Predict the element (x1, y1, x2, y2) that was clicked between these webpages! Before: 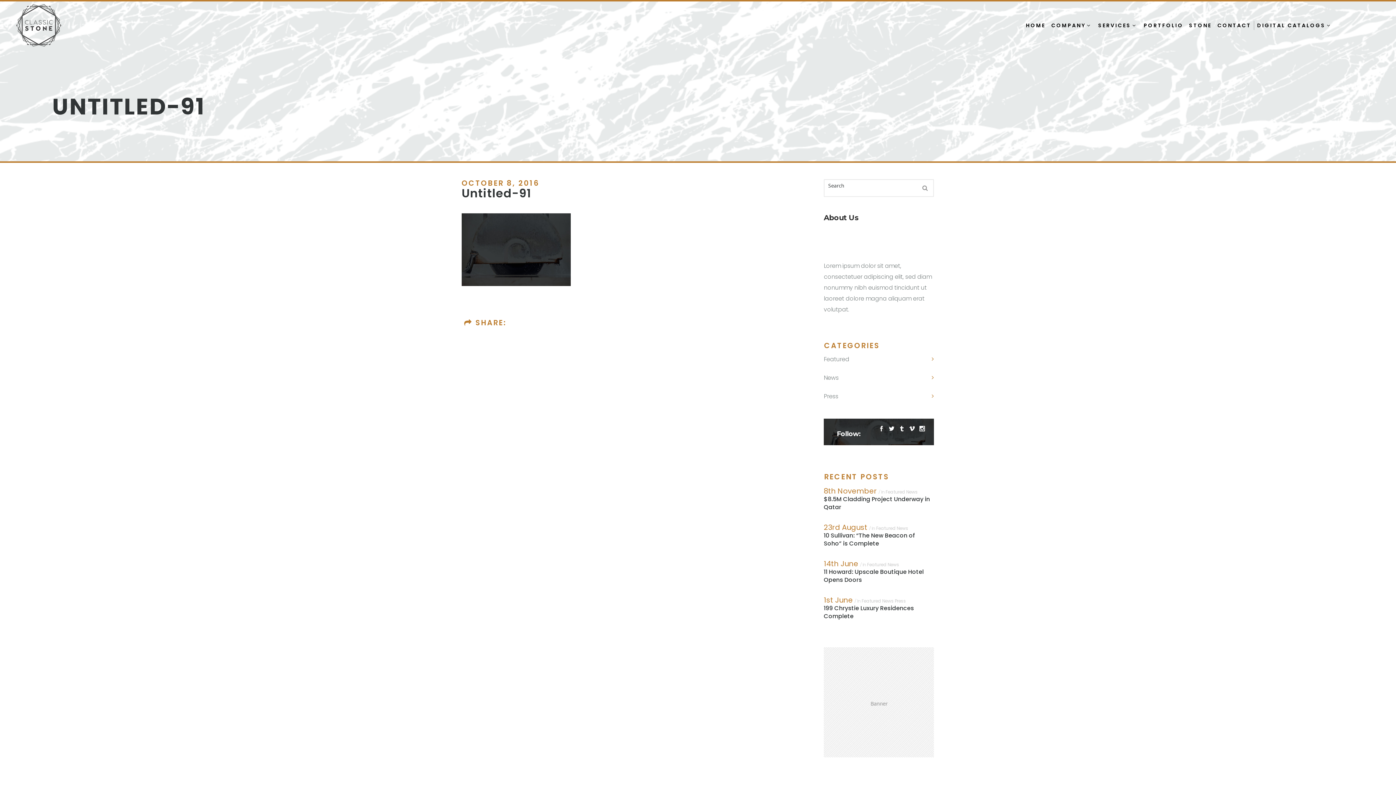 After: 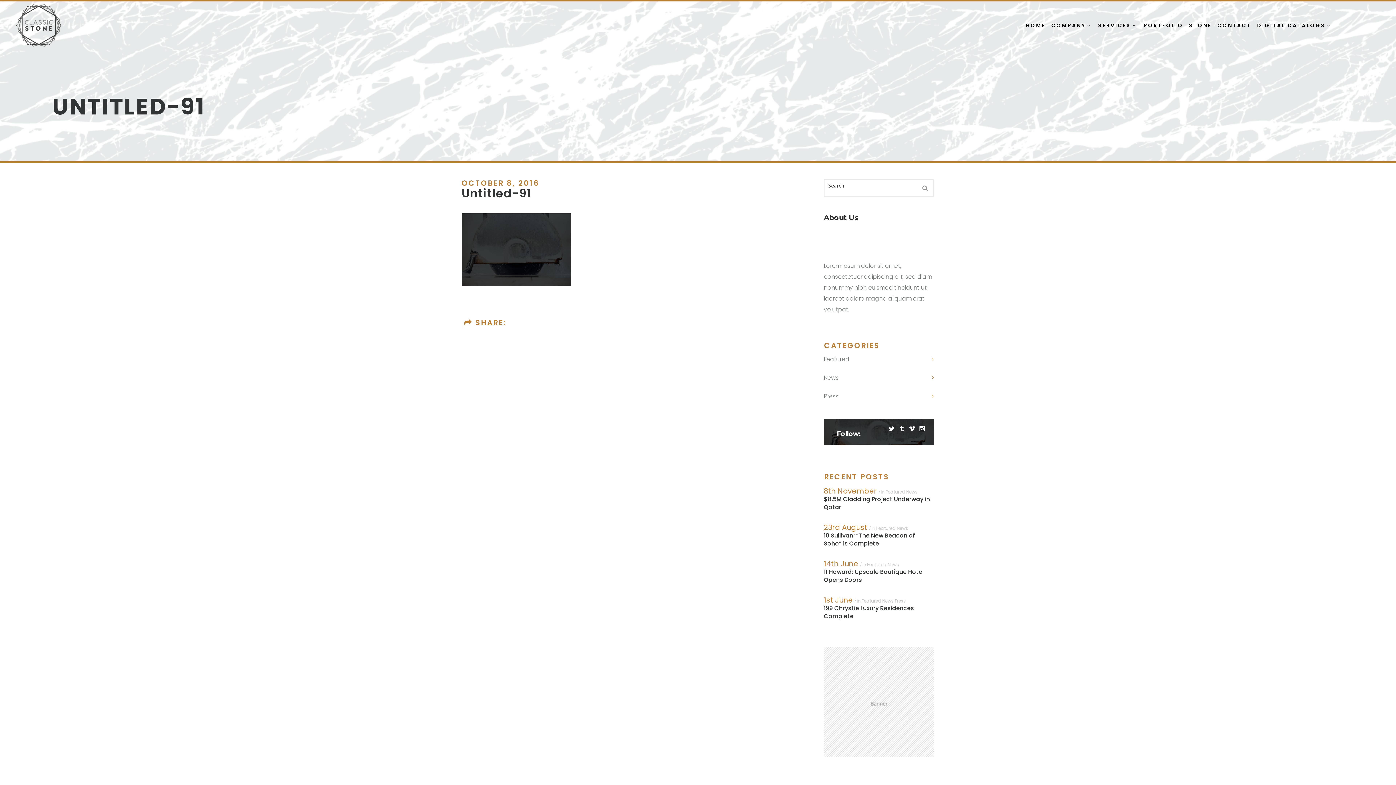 Action: bbox: (879, 423, 884, 434)